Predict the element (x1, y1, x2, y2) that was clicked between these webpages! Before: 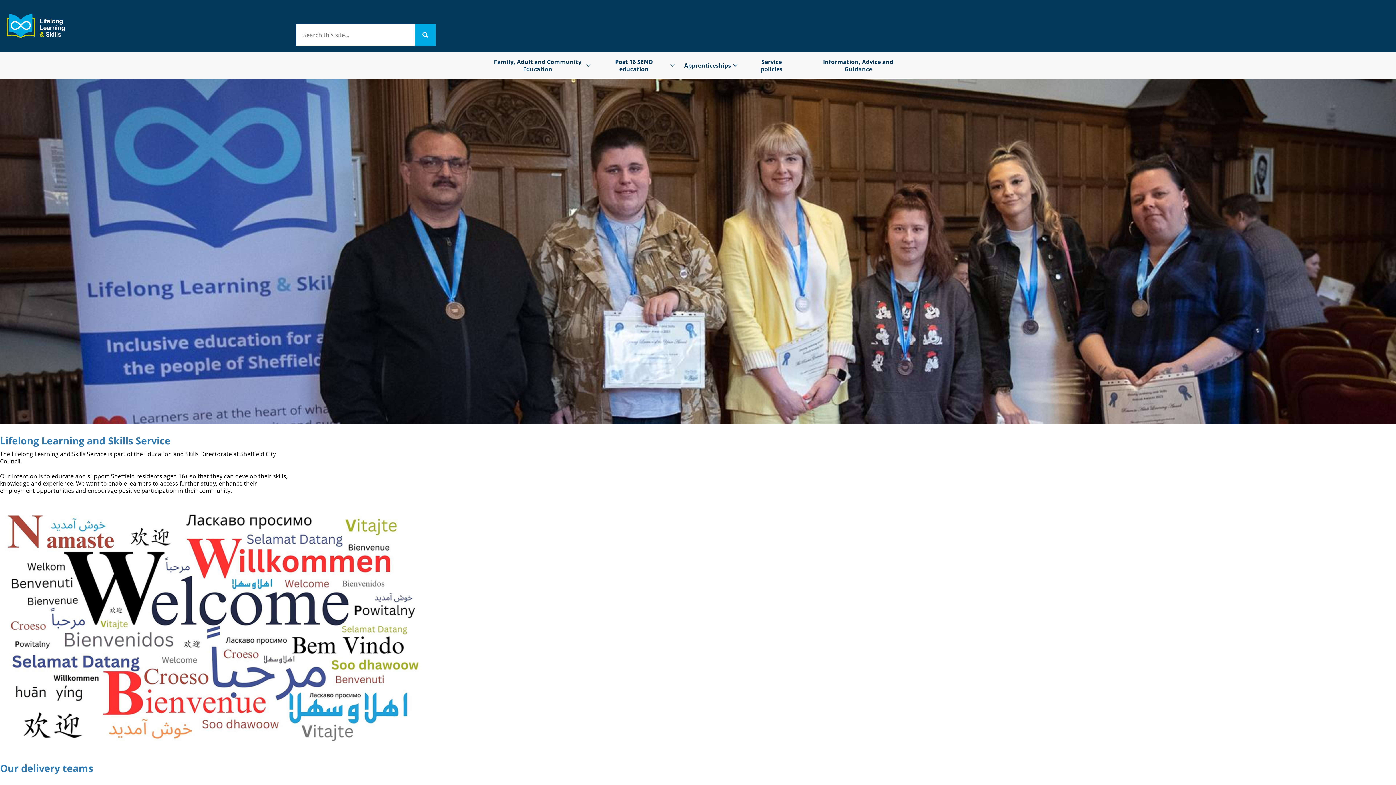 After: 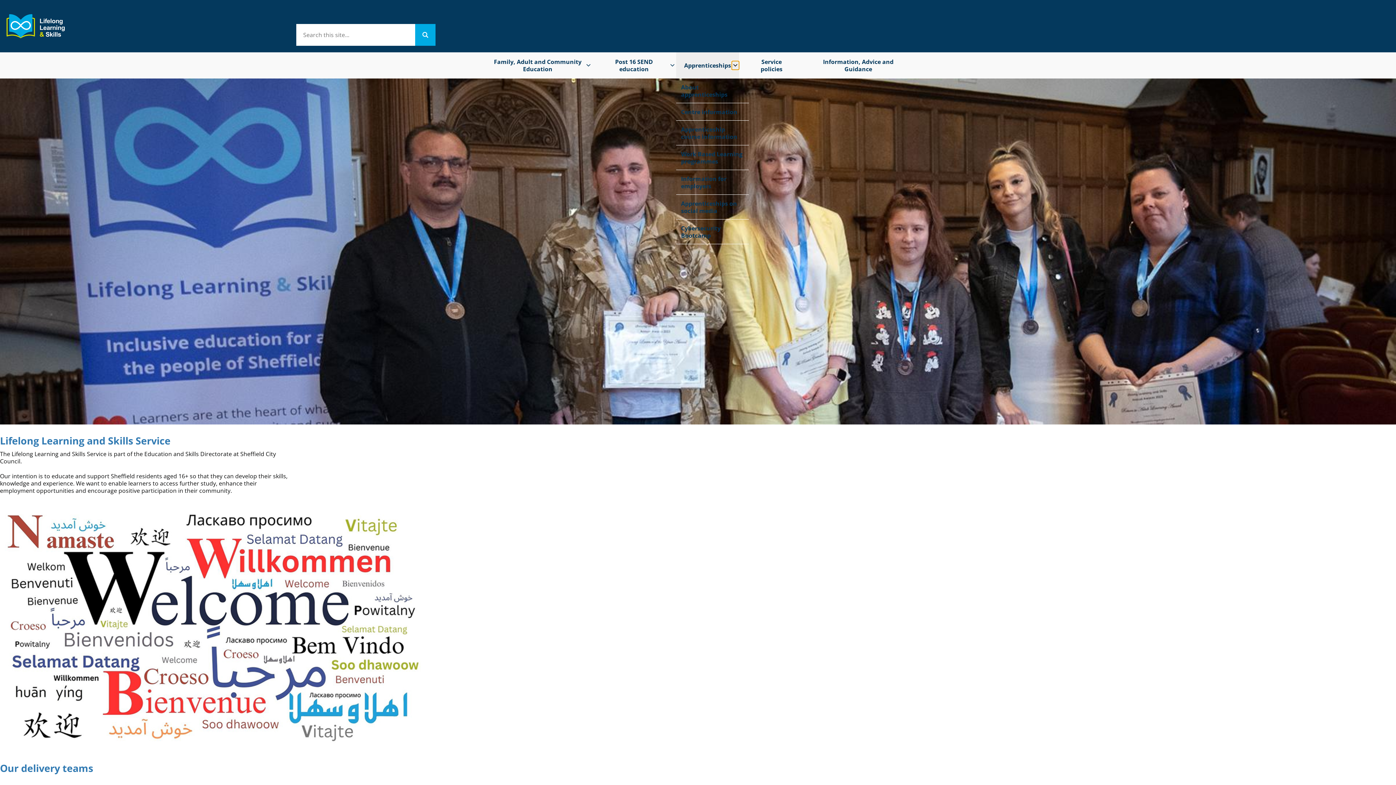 Action: bbox: (731, 61, 739, 69) label: Toggles Apprenticeships submenu